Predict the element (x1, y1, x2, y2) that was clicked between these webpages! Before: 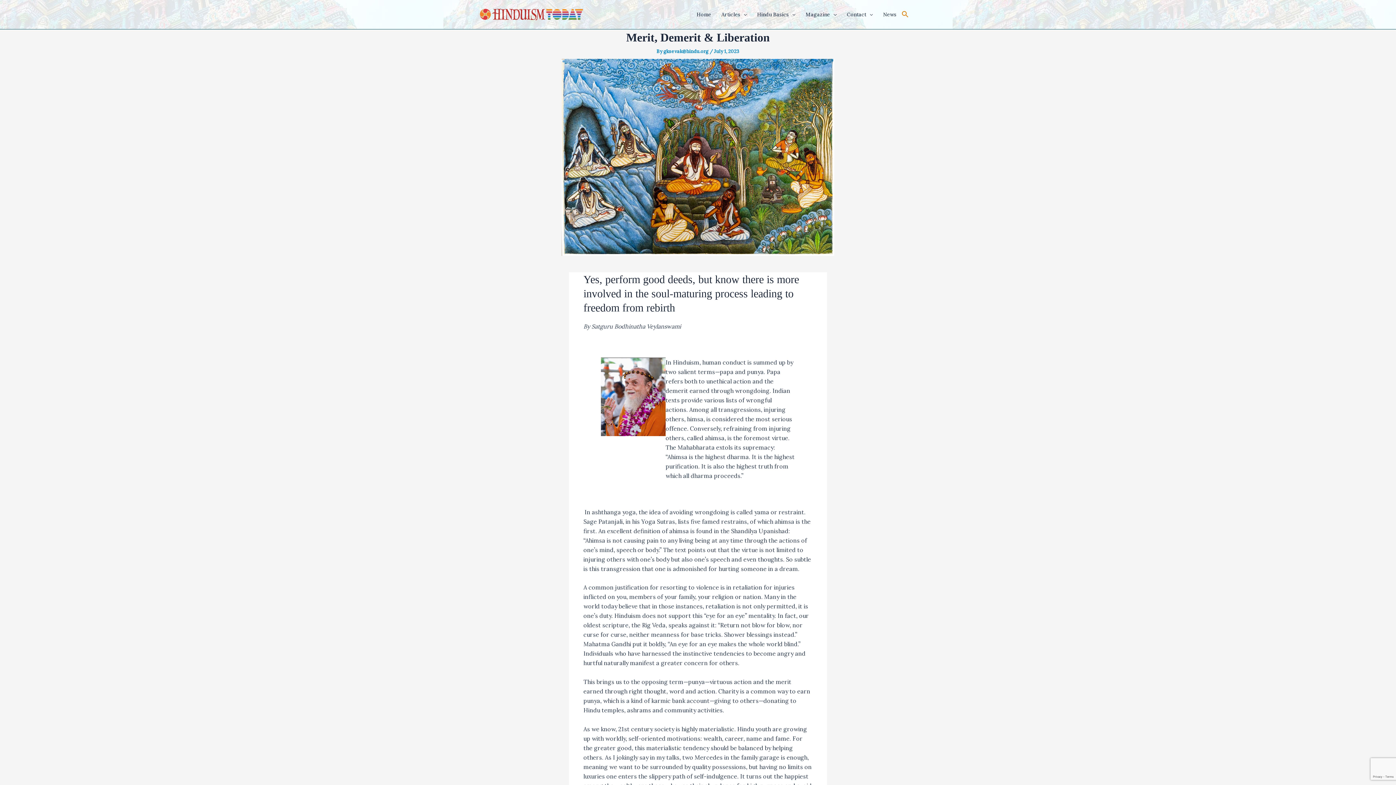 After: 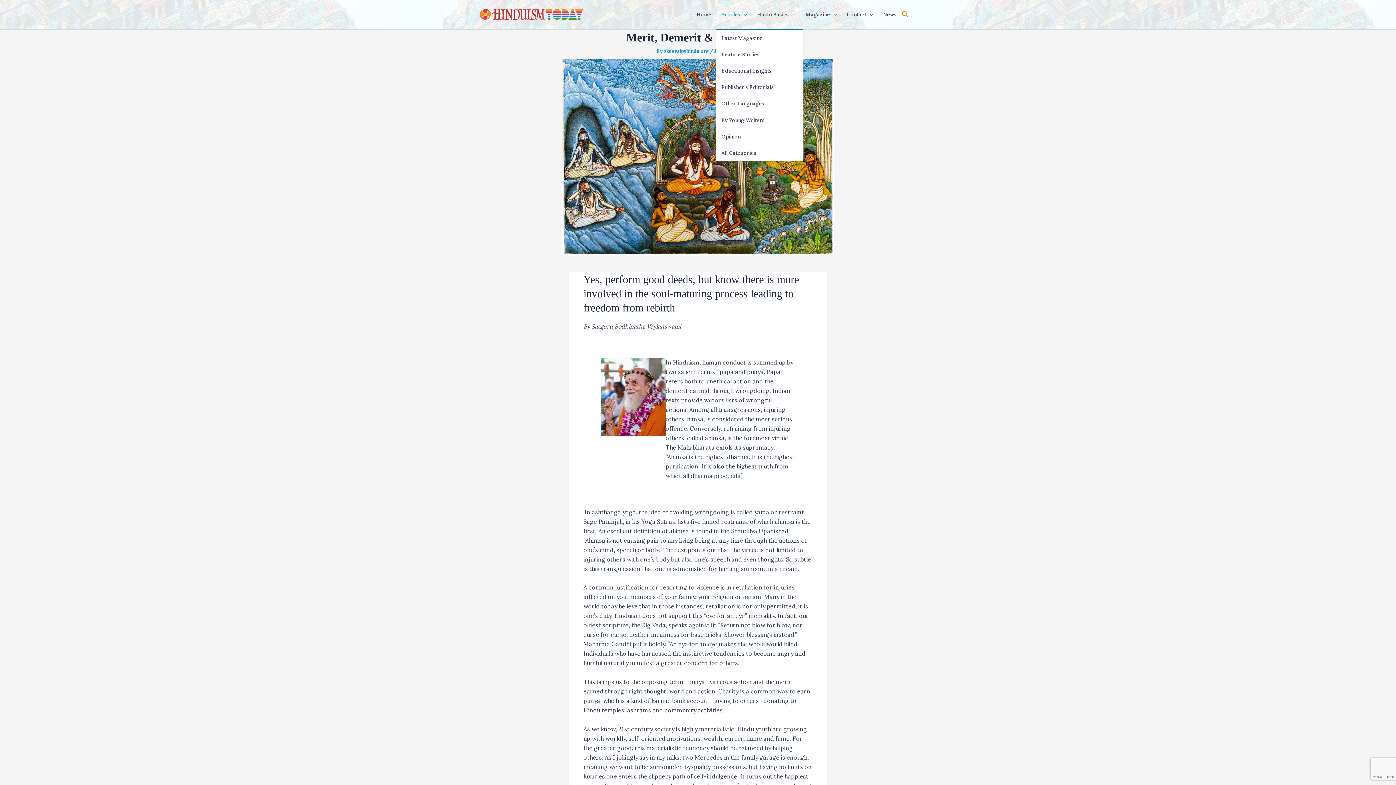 Action: label: Articles bbox: (716, 0, 752, 29)